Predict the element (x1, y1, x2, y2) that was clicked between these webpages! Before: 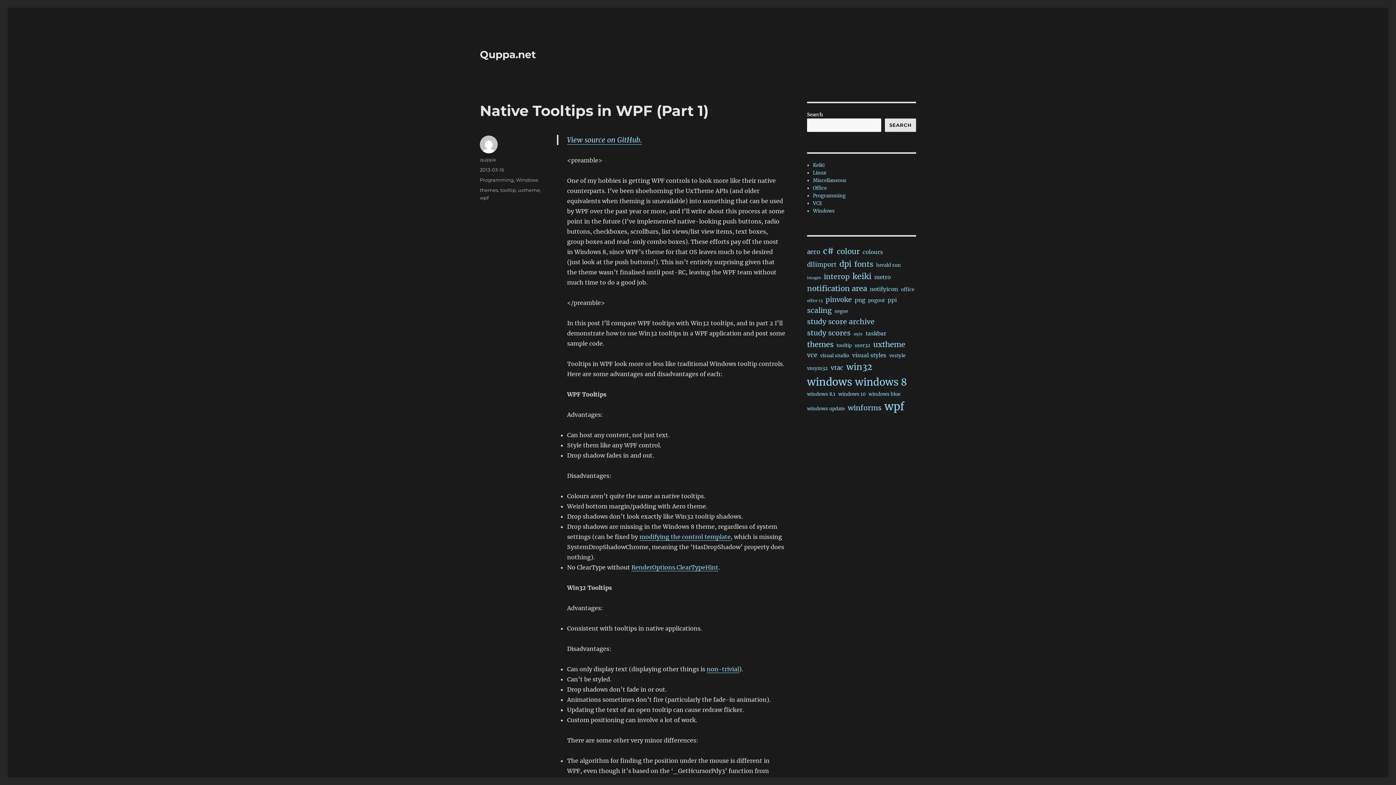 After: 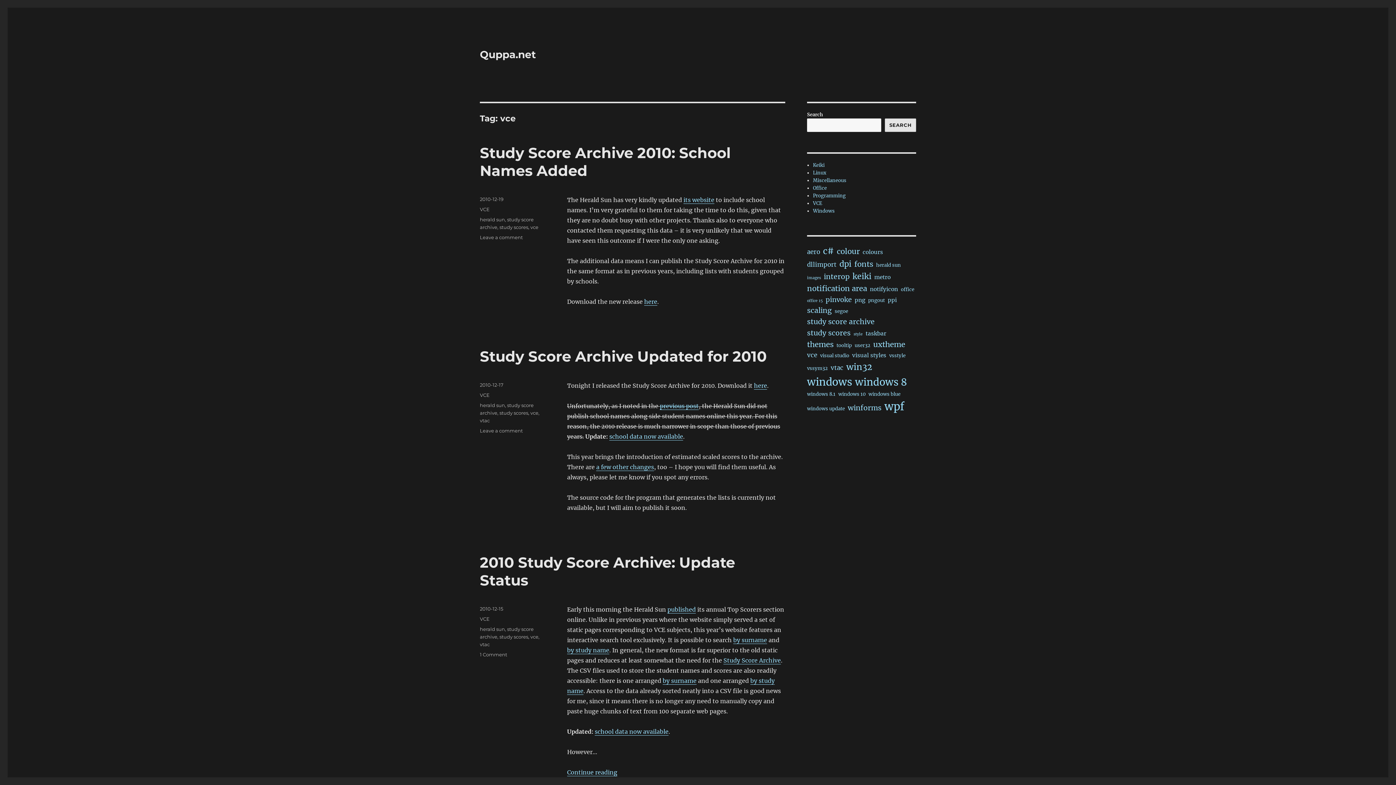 Action: bbox: (807, 350, 817, 360) label: vce (5 items)